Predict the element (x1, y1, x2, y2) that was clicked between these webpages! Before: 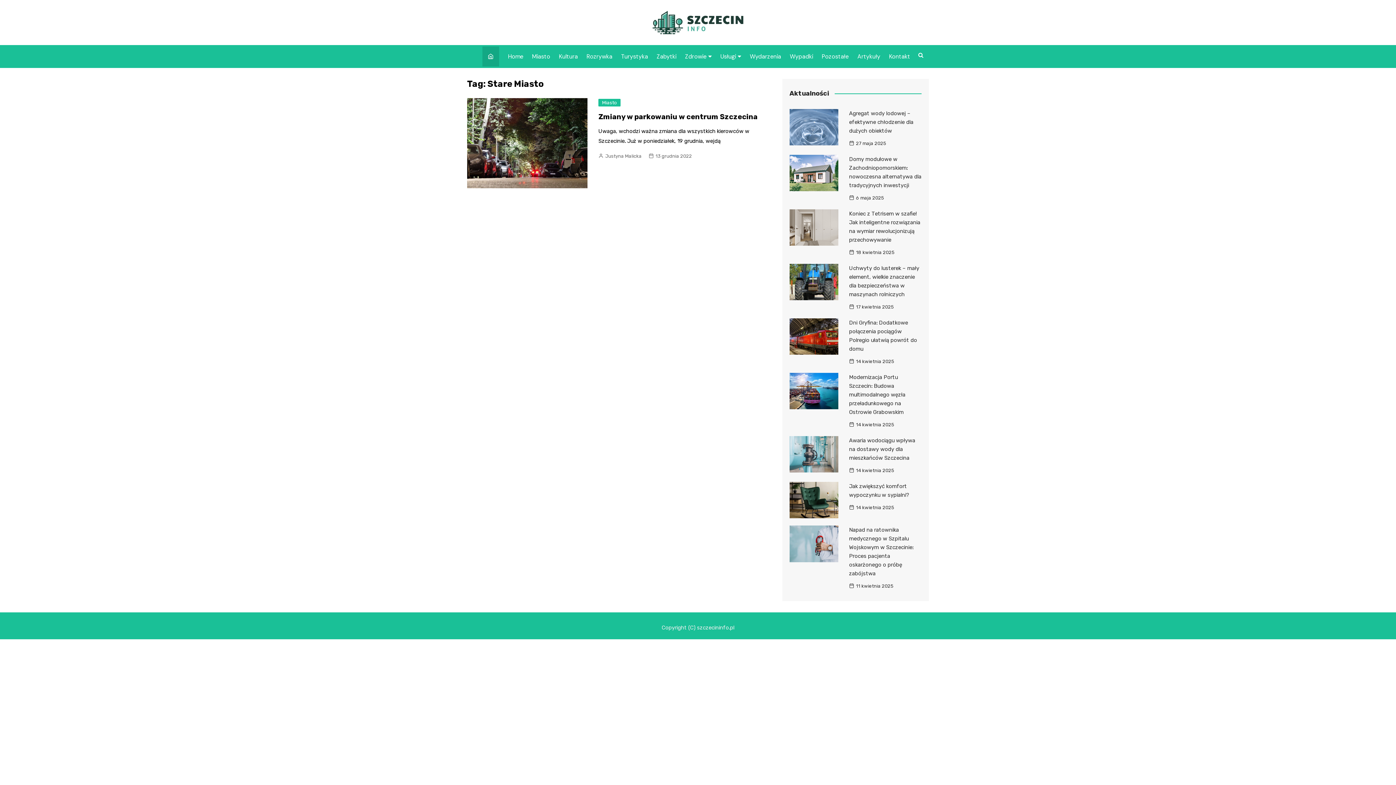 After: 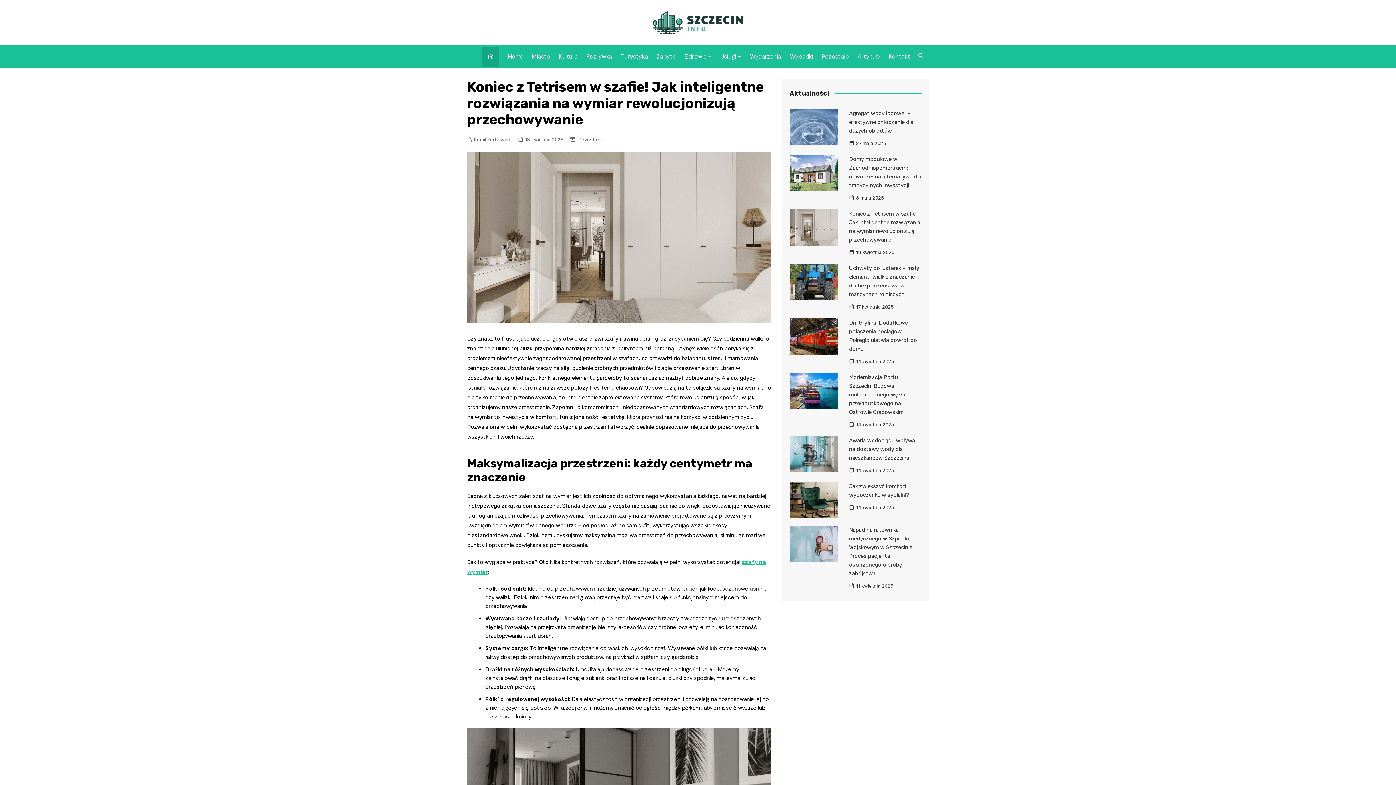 Action: bbox: (789, 209, 838, 245)